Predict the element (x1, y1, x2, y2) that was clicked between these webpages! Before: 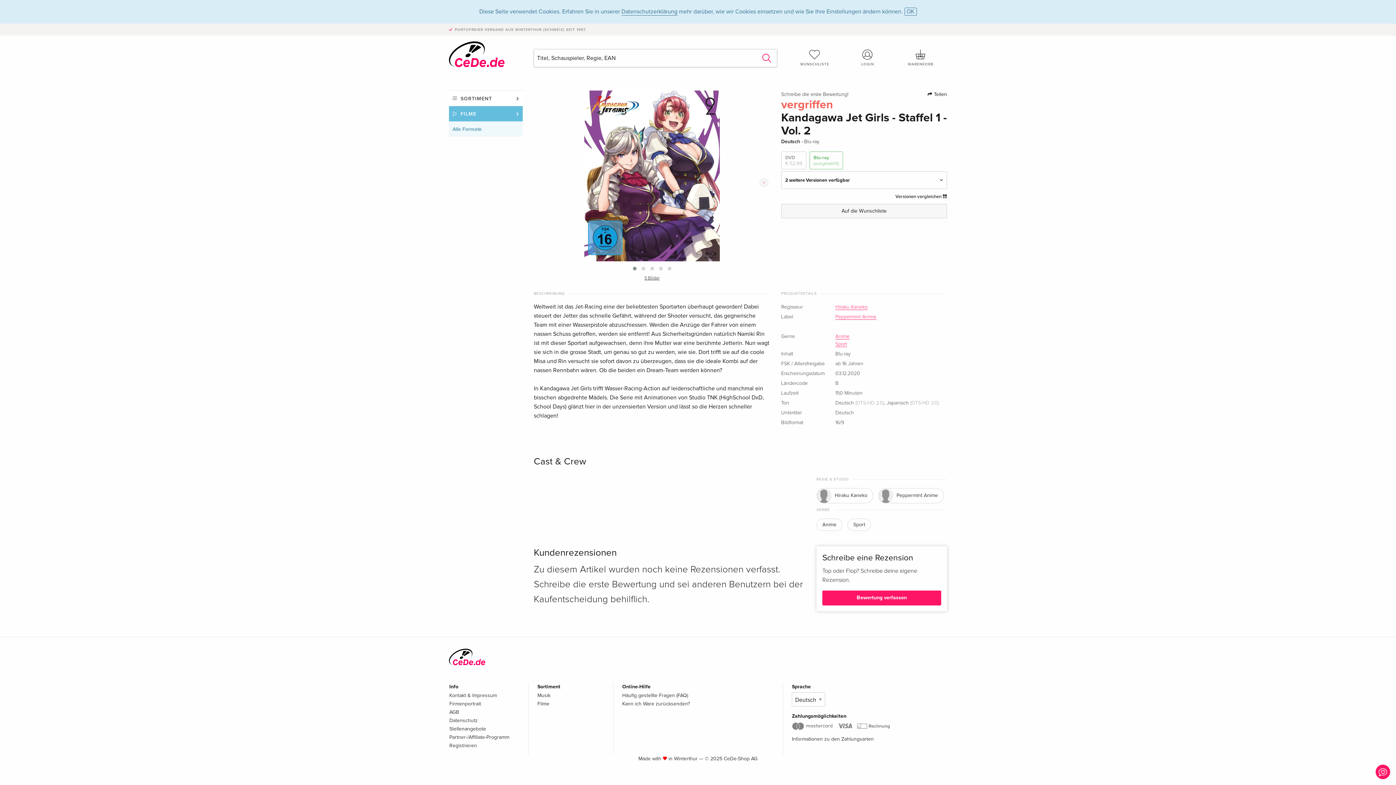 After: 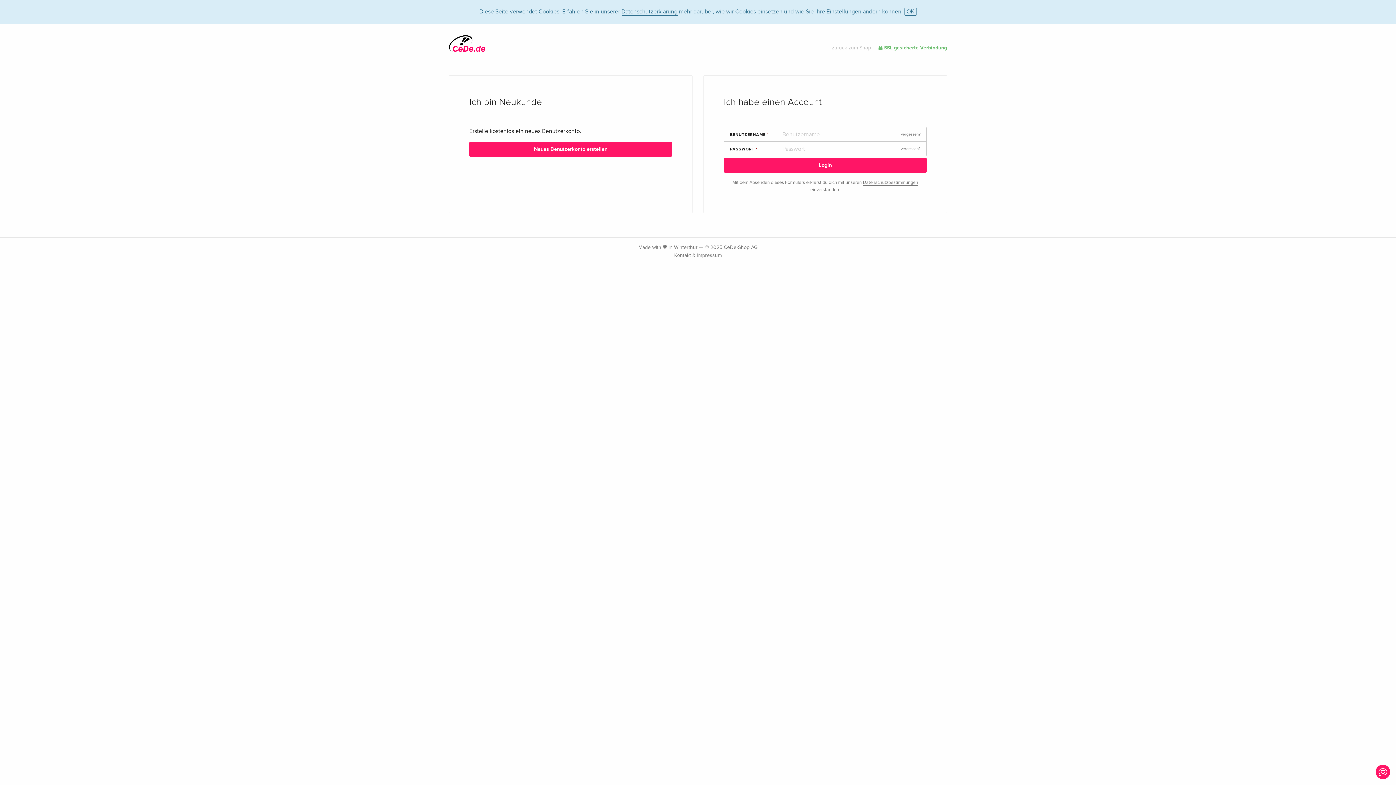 Action: bbox: (781, 203, 947, 218) label: Auf die Wunschliste